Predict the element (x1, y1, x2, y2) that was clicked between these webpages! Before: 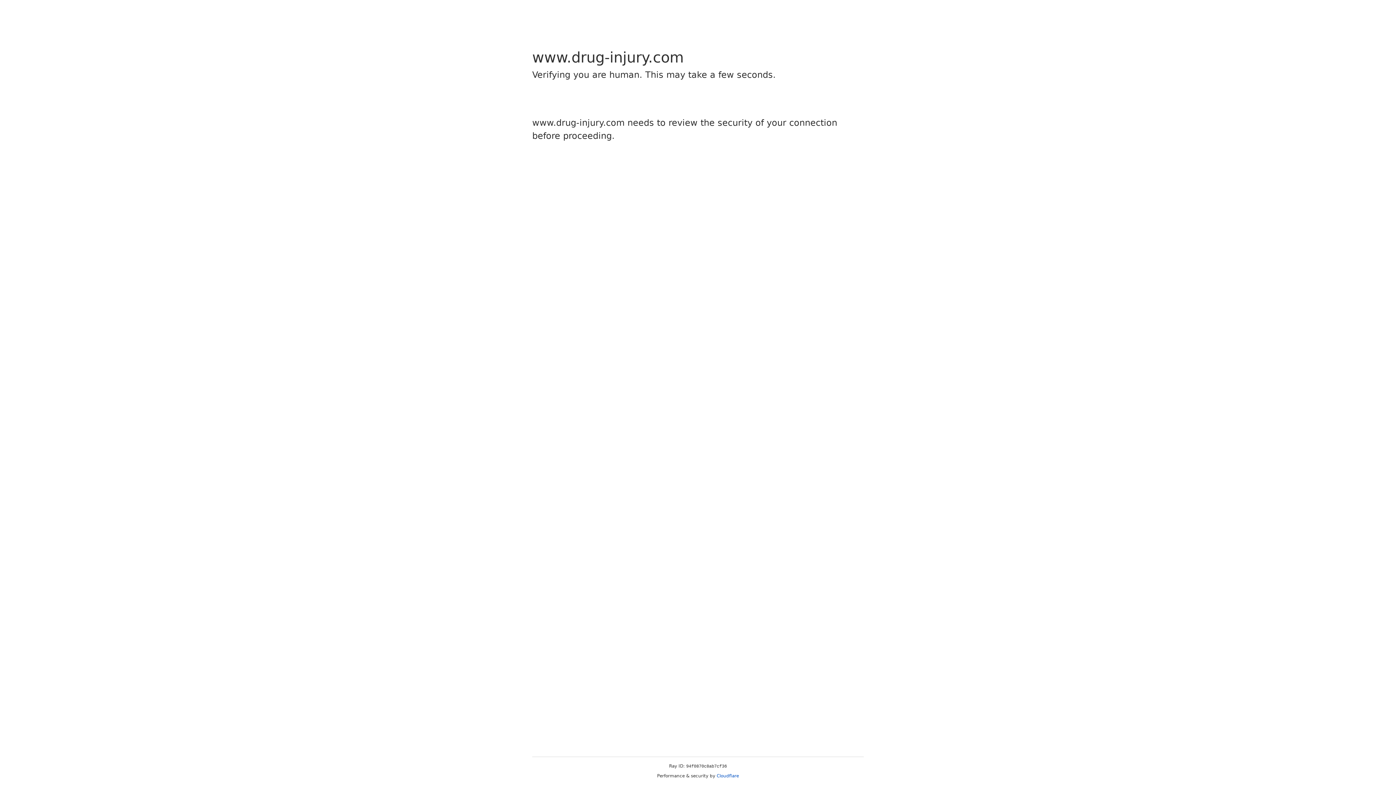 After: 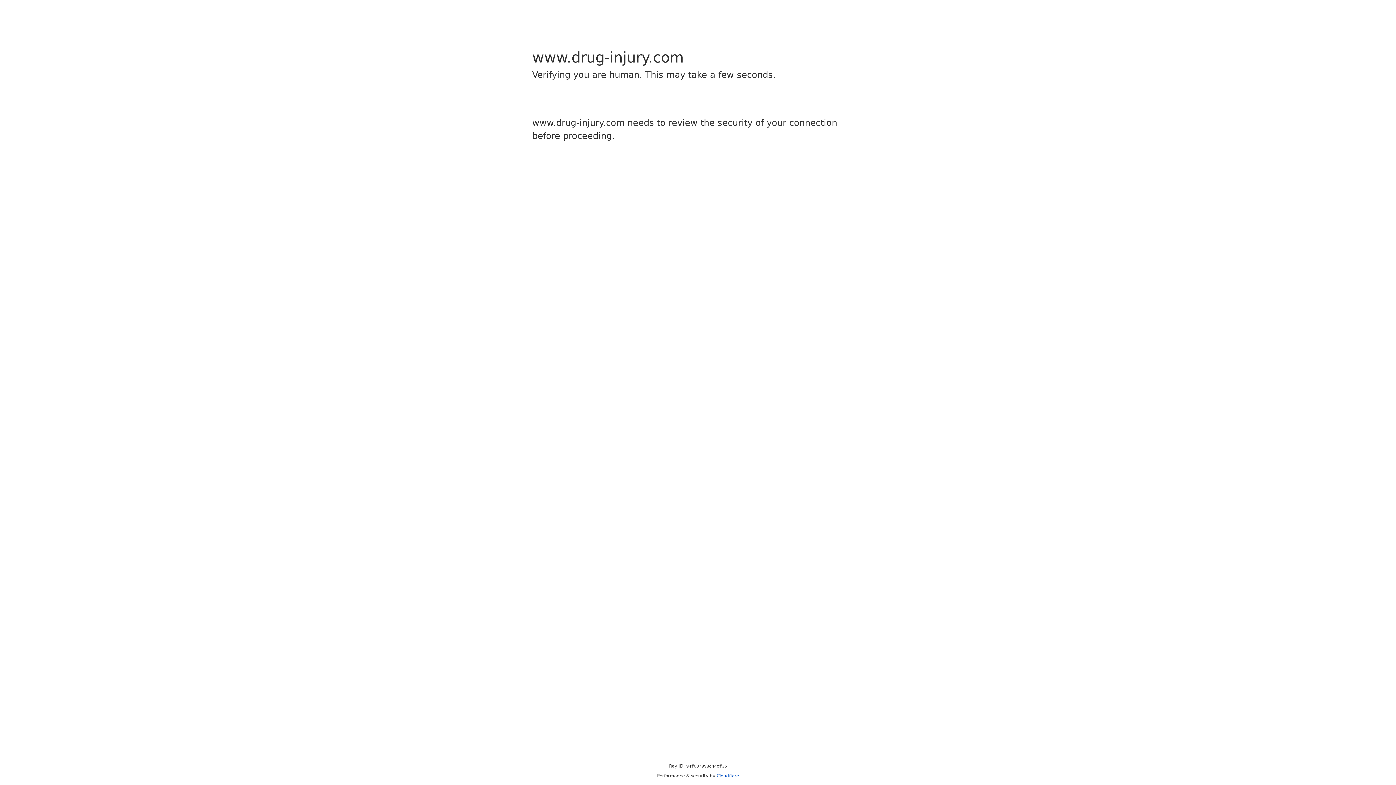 Action: label: Cloudflare bbox: (716, 773, 739, 778)